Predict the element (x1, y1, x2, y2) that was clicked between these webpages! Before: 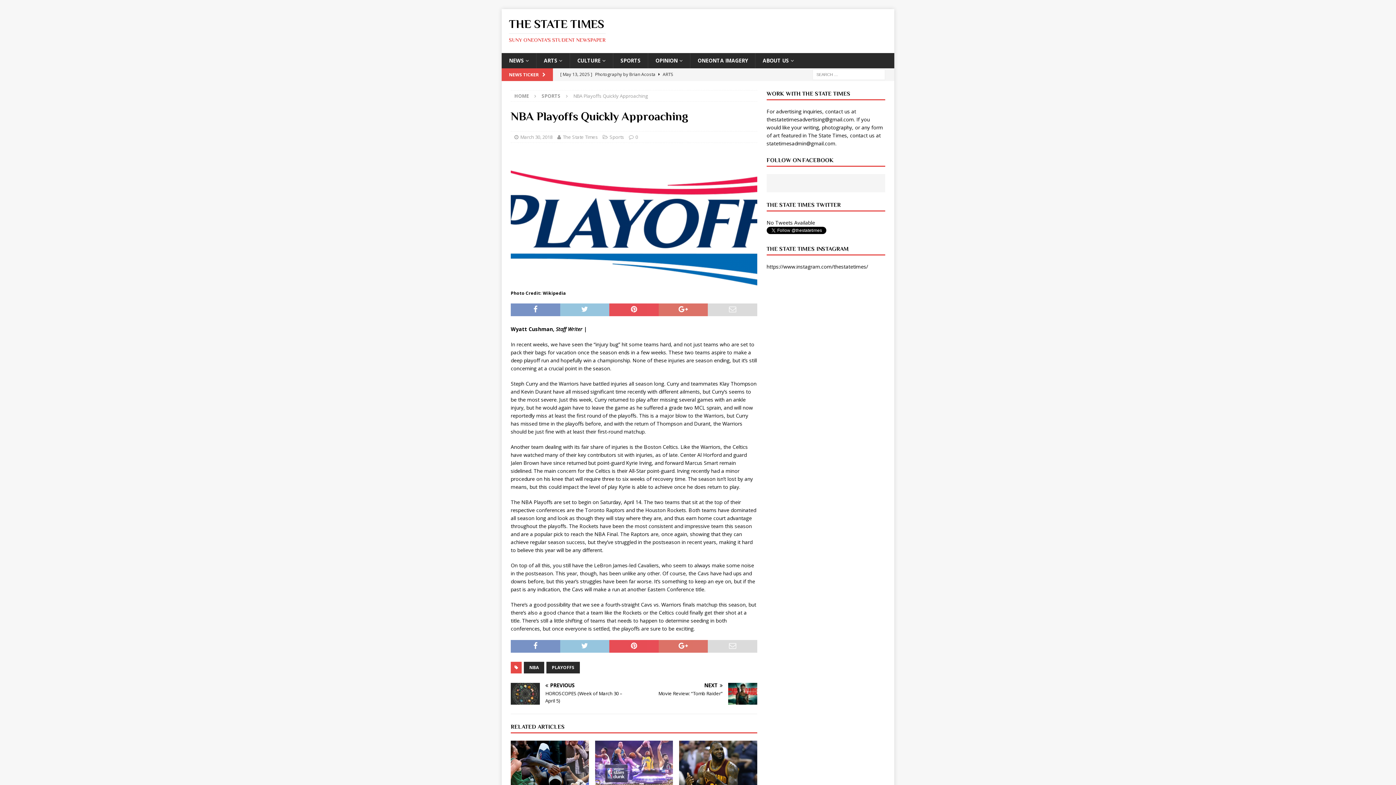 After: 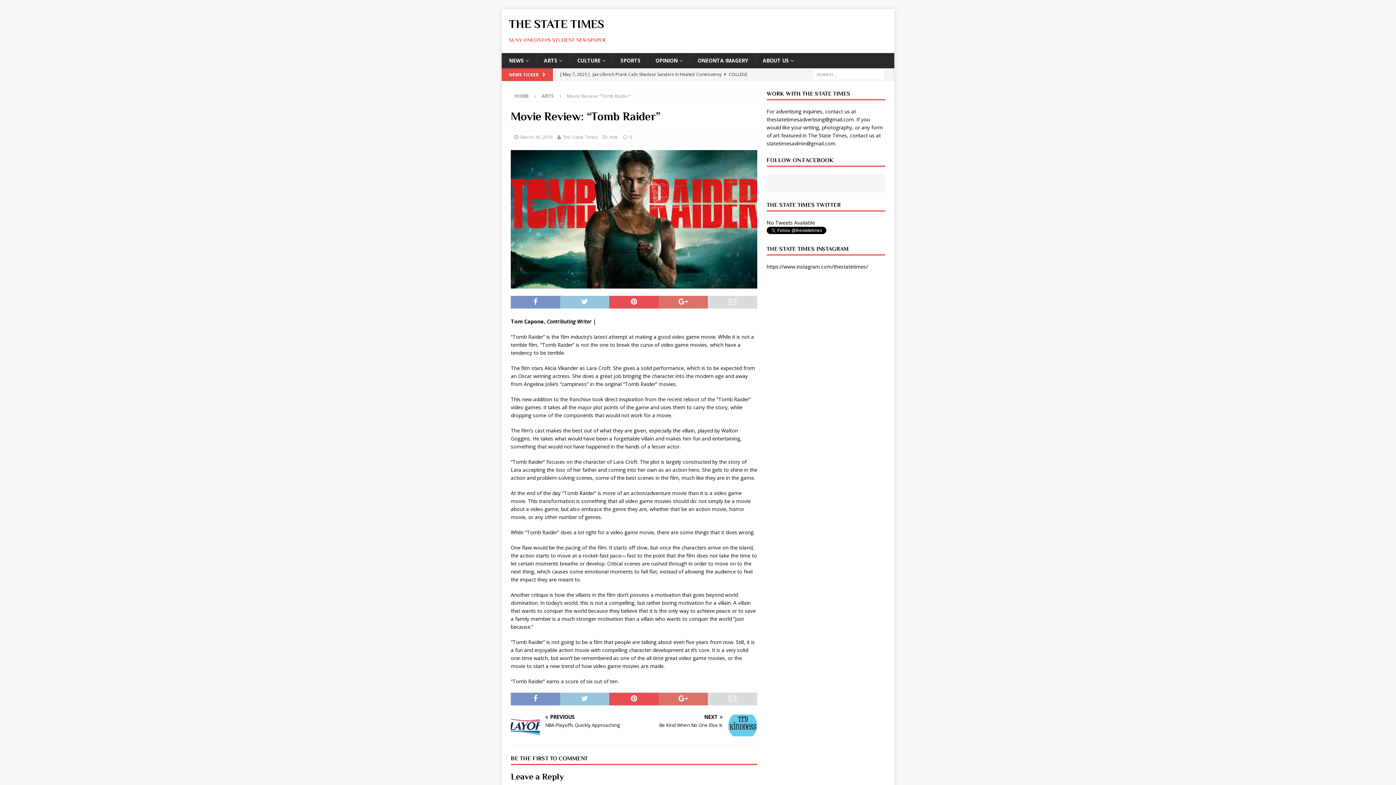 Action: bbox: (637, 683, 757, 697) label: NEXT

Movie Review: “Tomb Raider”